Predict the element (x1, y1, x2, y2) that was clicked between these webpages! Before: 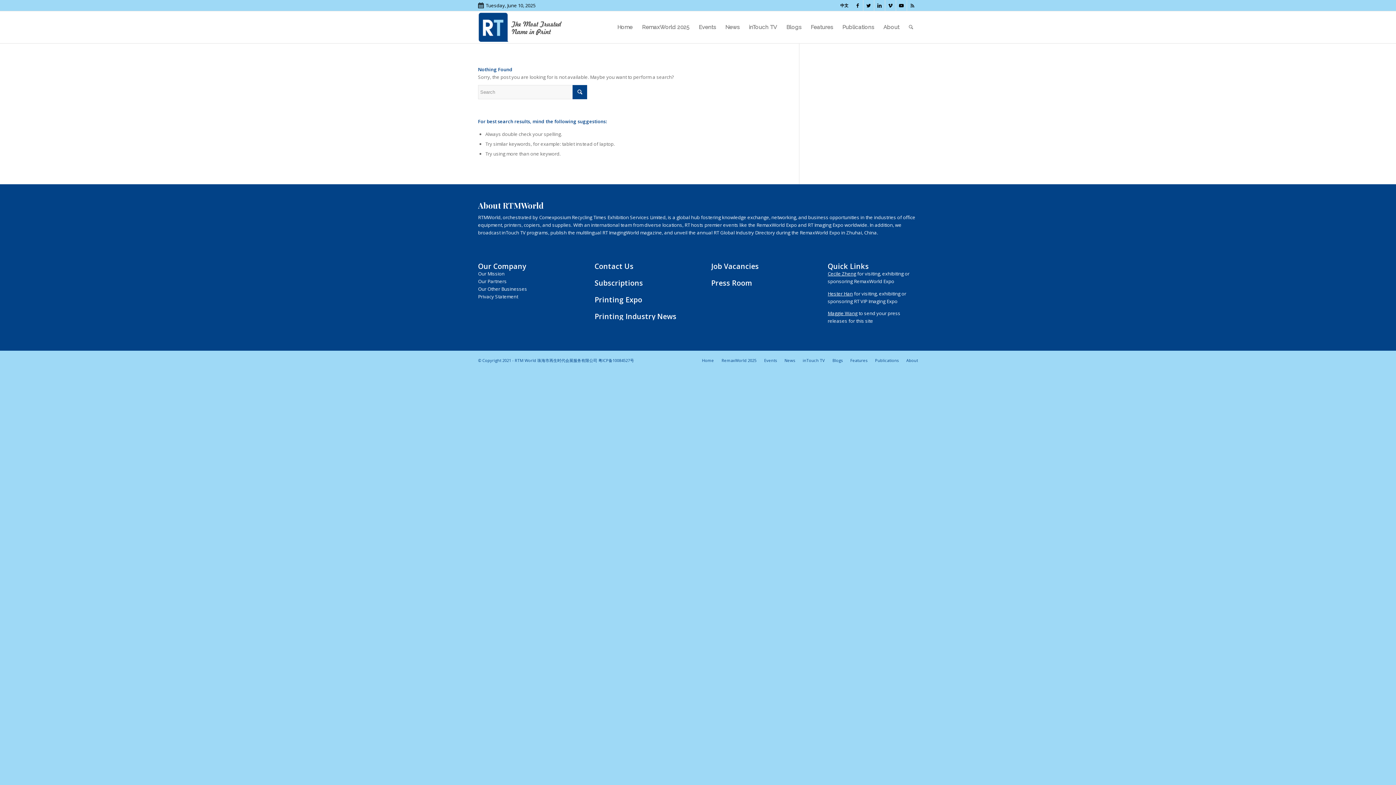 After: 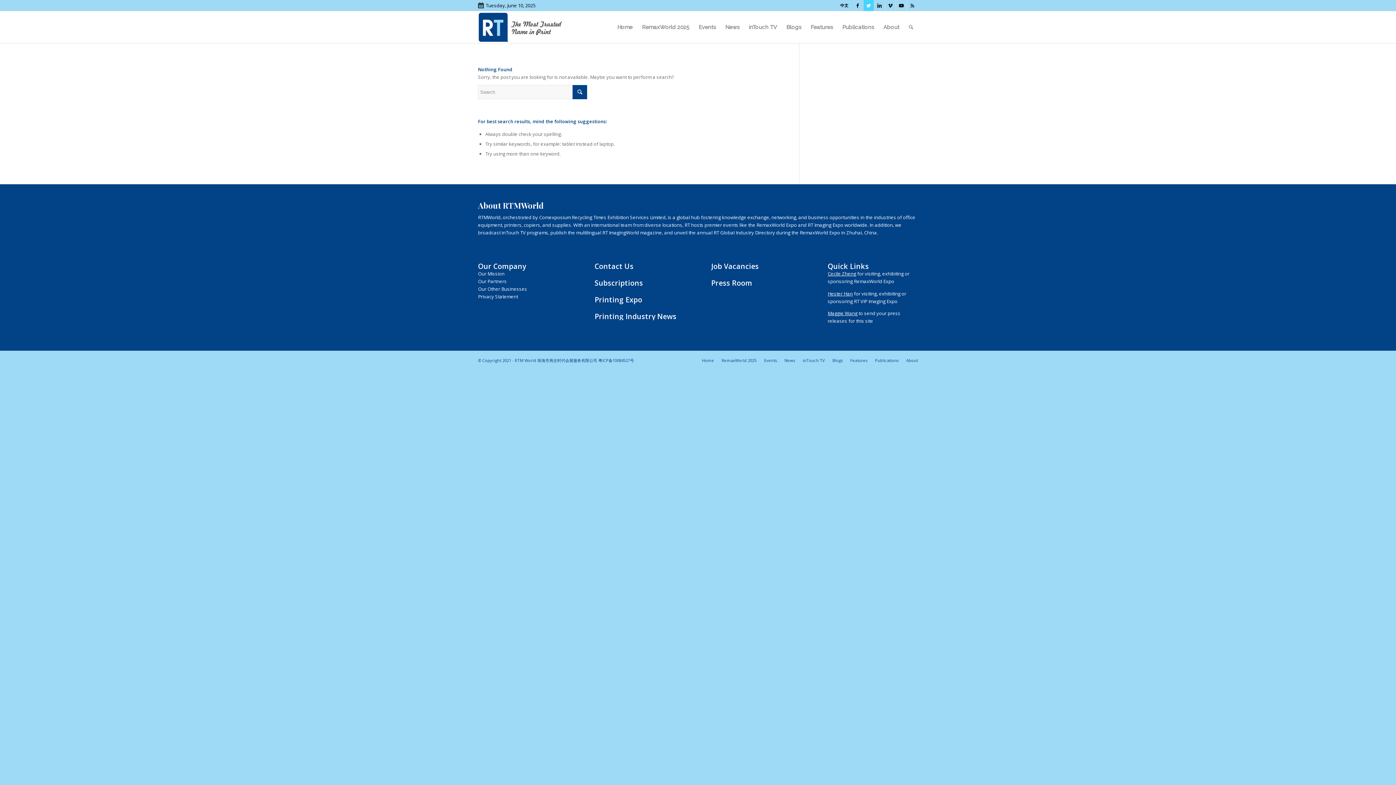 Action: label: Link to Twitter bbox: (863, 0, 874, 10)